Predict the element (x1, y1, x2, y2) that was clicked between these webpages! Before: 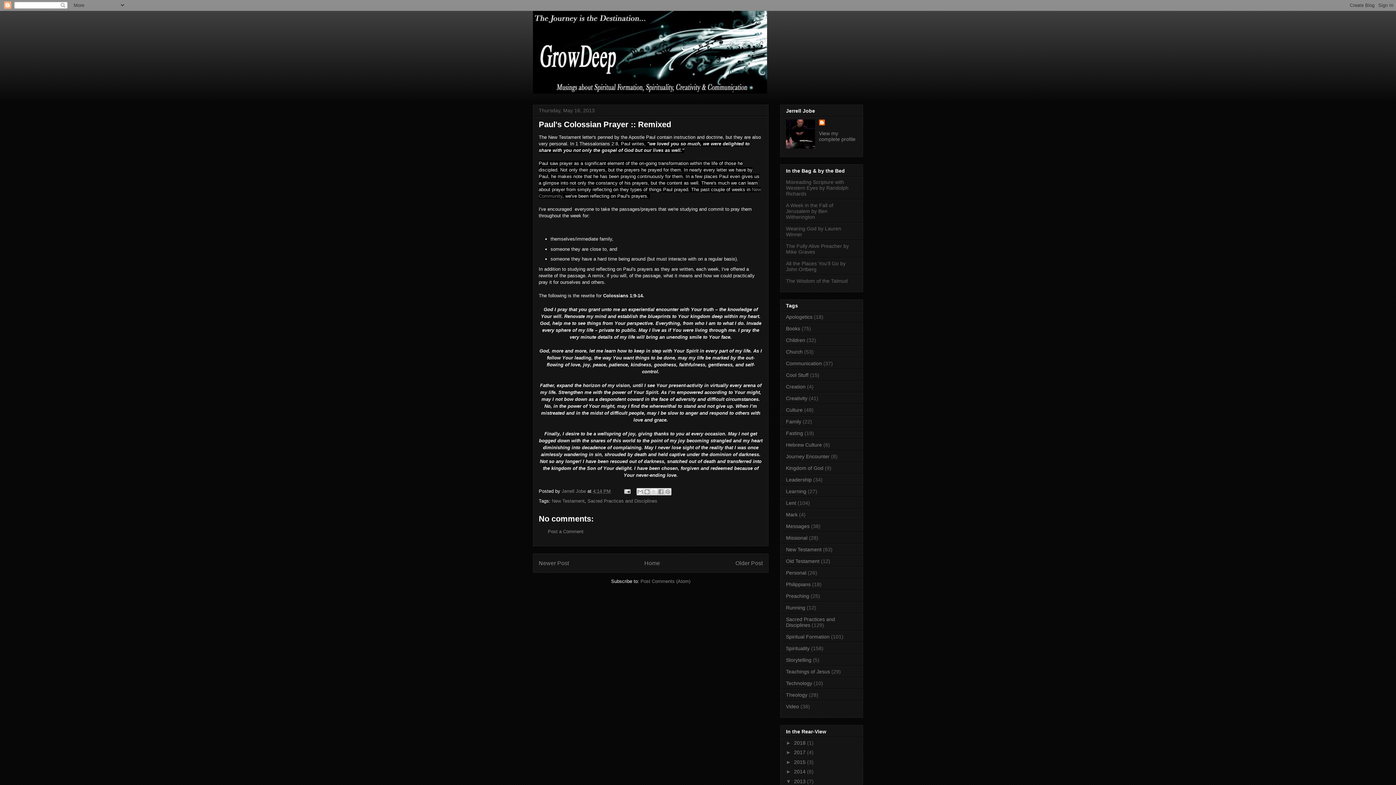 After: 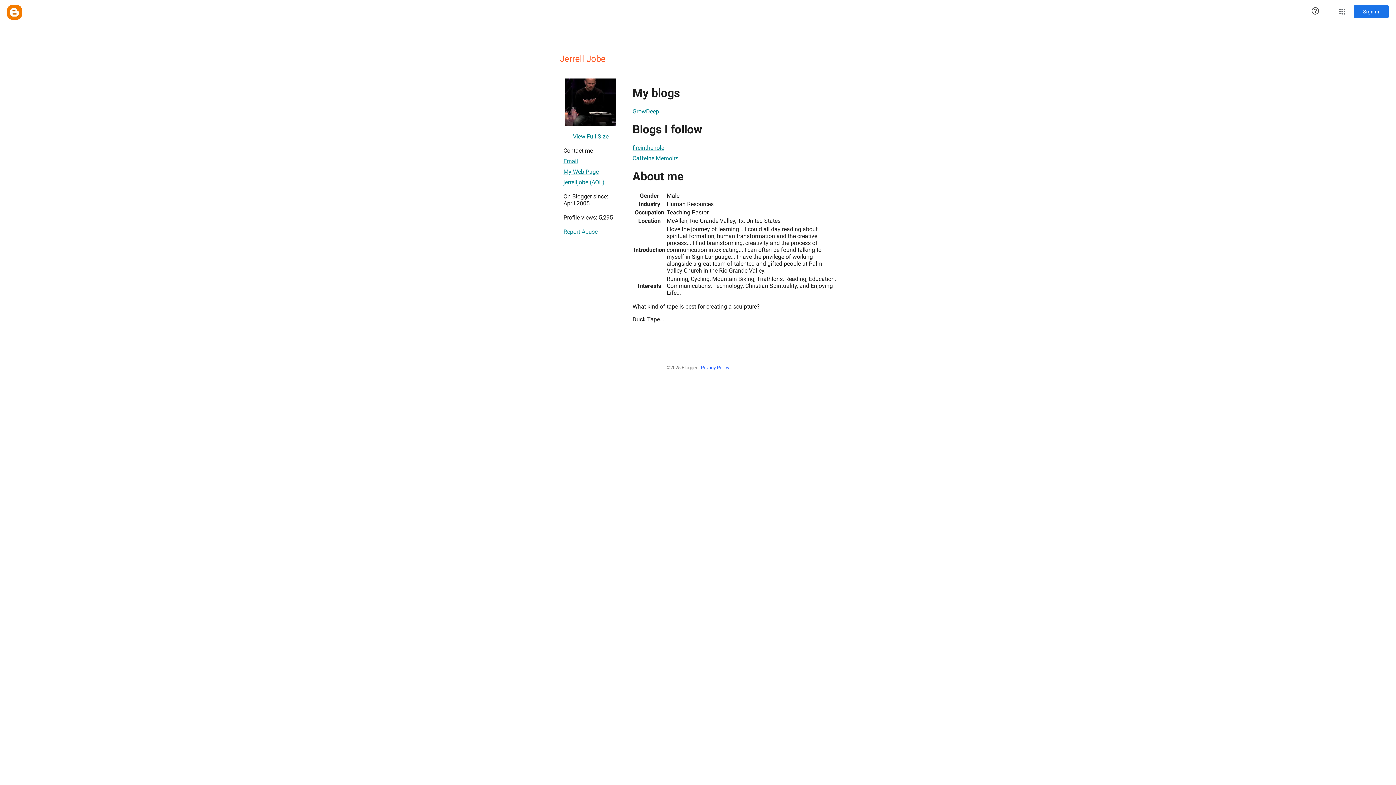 Action: bbox: (819, 119, 826, 127)